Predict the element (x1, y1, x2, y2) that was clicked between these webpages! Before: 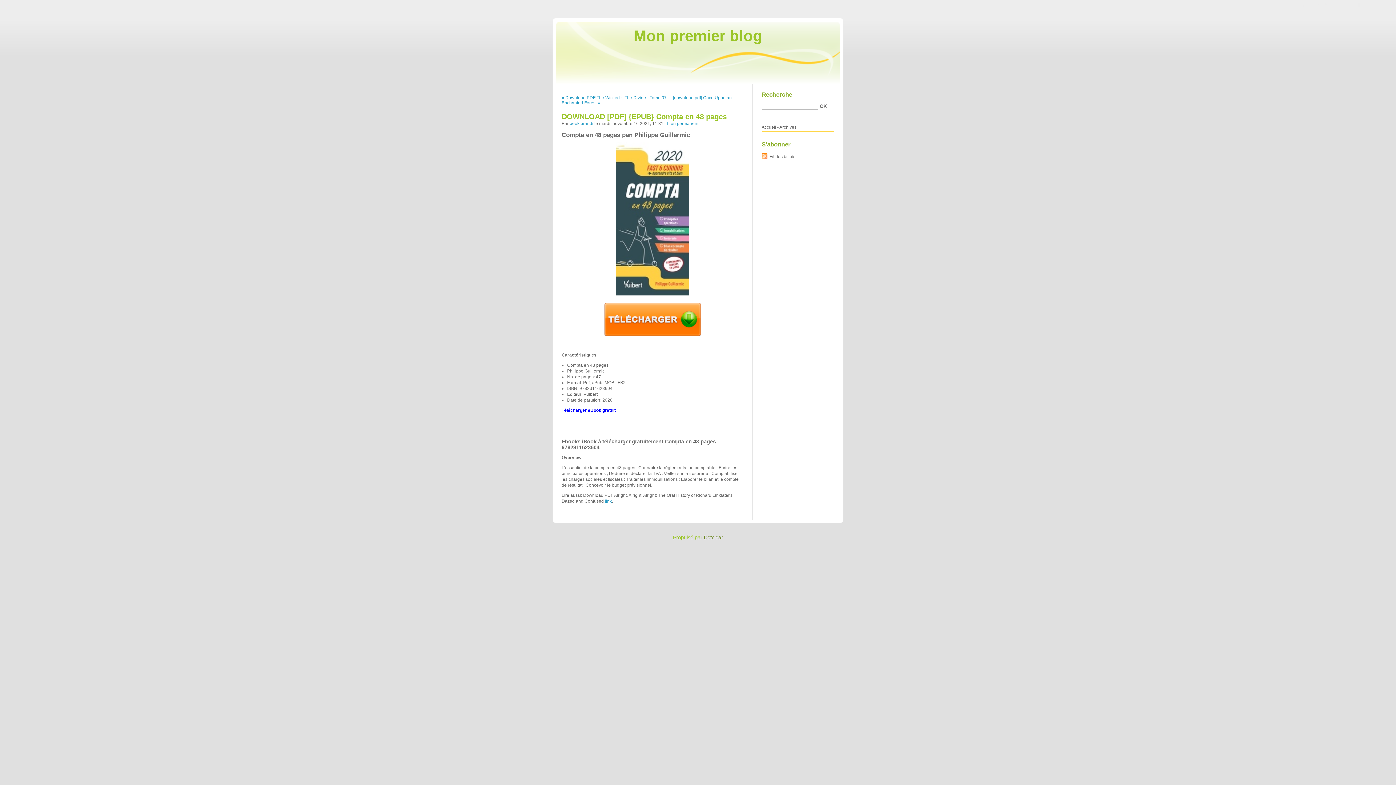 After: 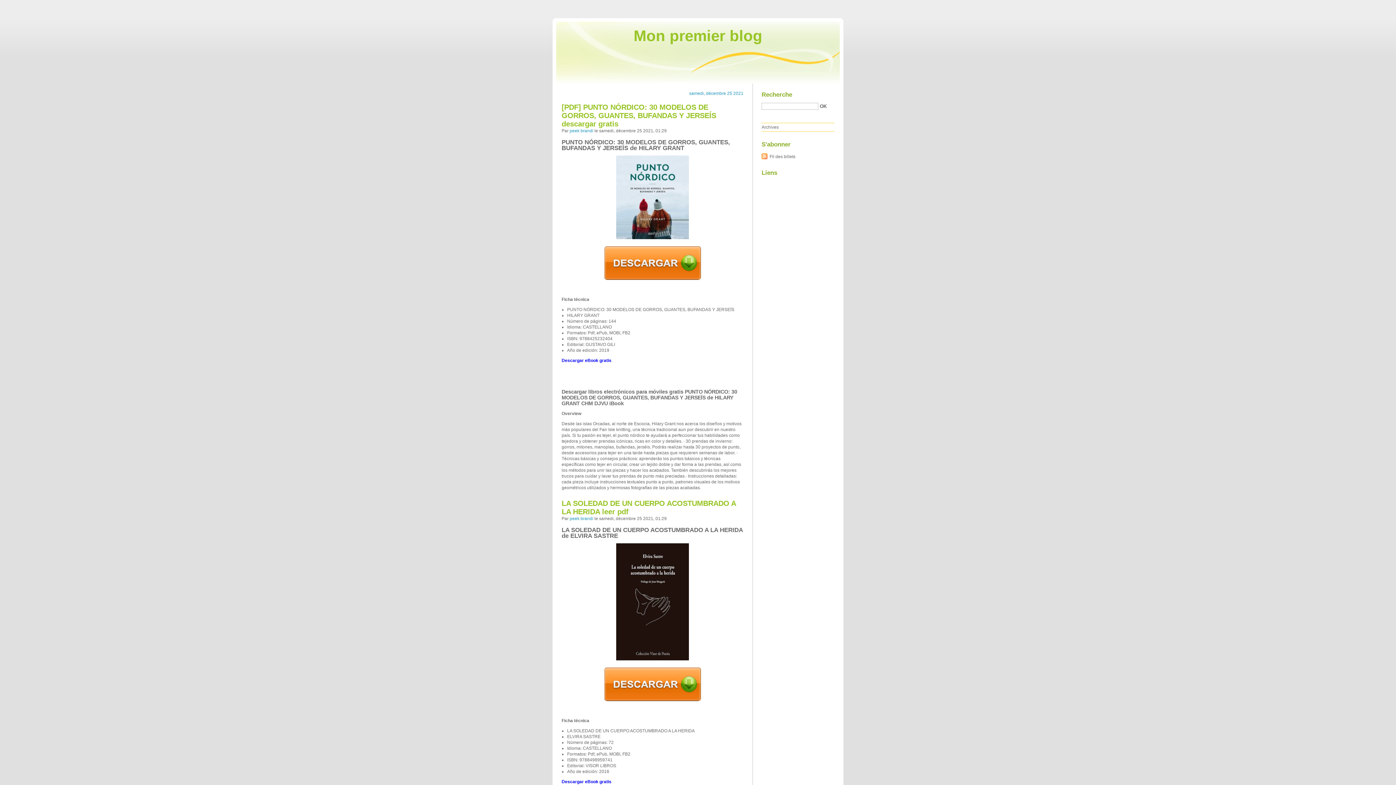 Action: bbox: (569, 121, 593, 126) label: peek brandi